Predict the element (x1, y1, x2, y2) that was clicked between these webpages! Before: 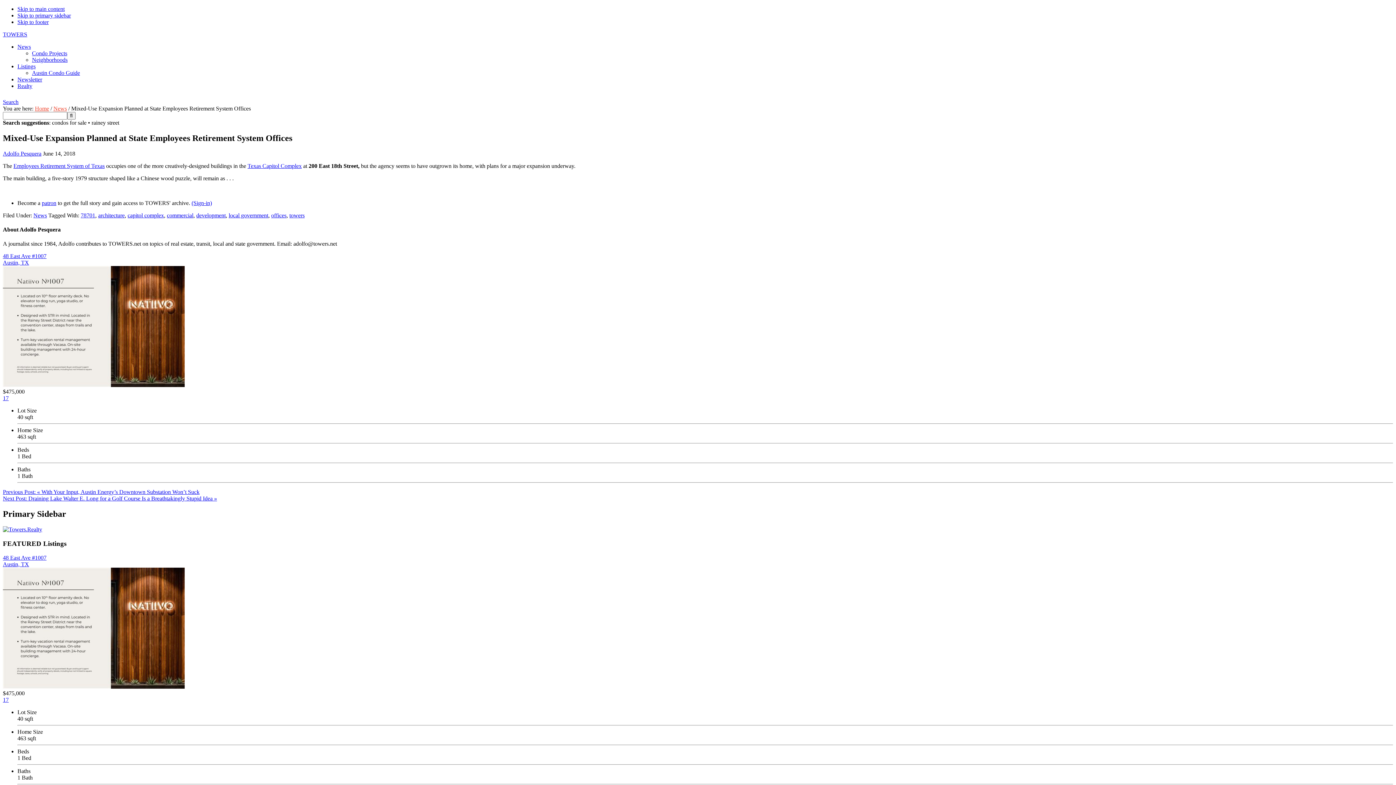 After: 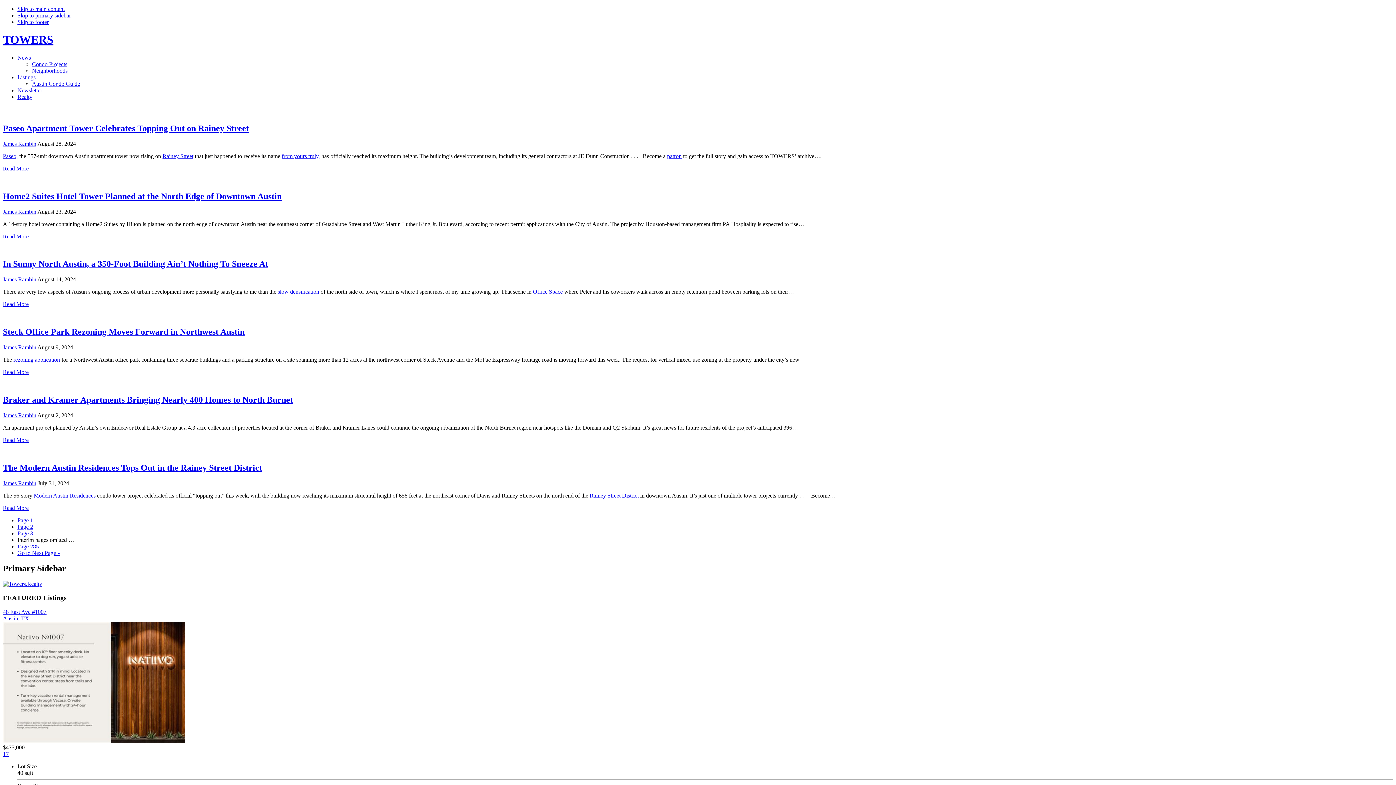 Action: label: Home bbox: (34, 105, 49, 111)